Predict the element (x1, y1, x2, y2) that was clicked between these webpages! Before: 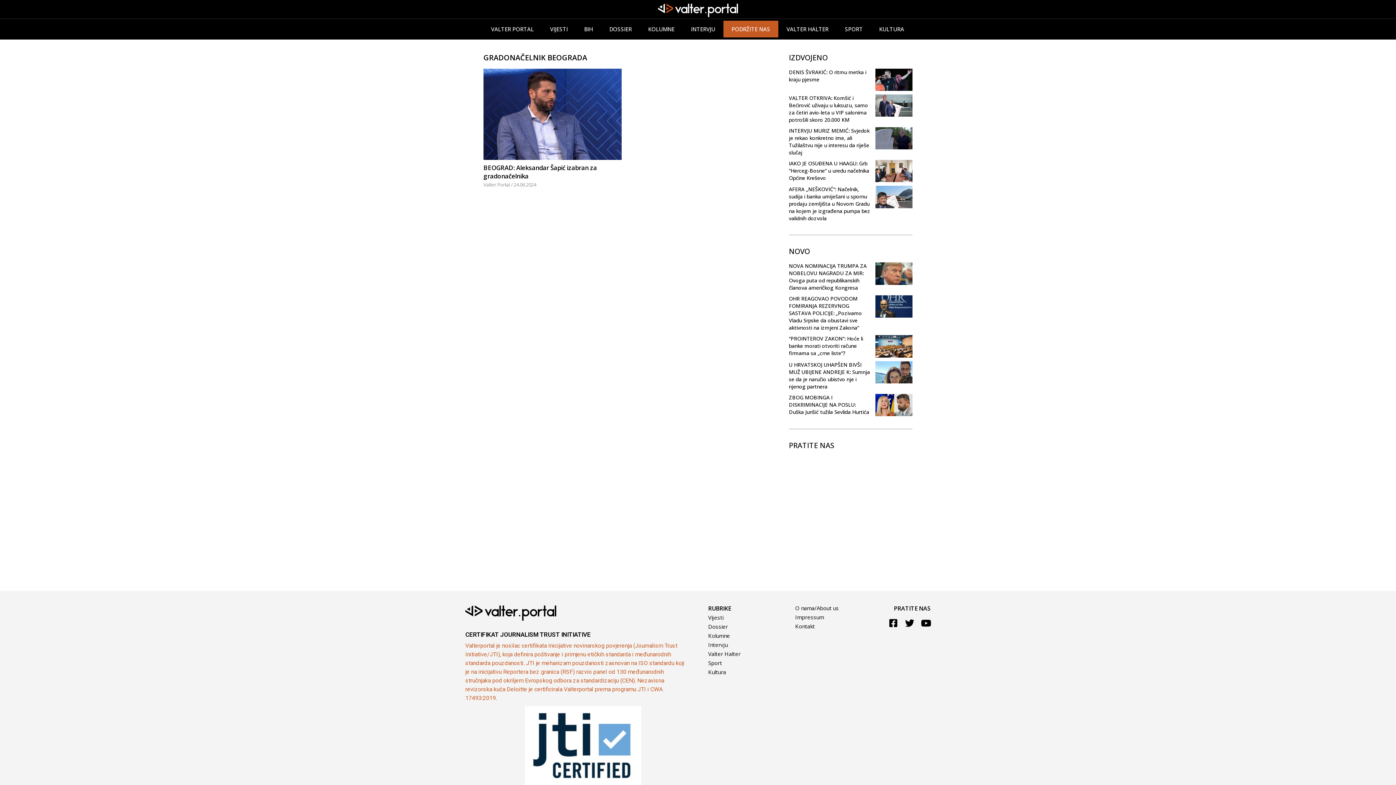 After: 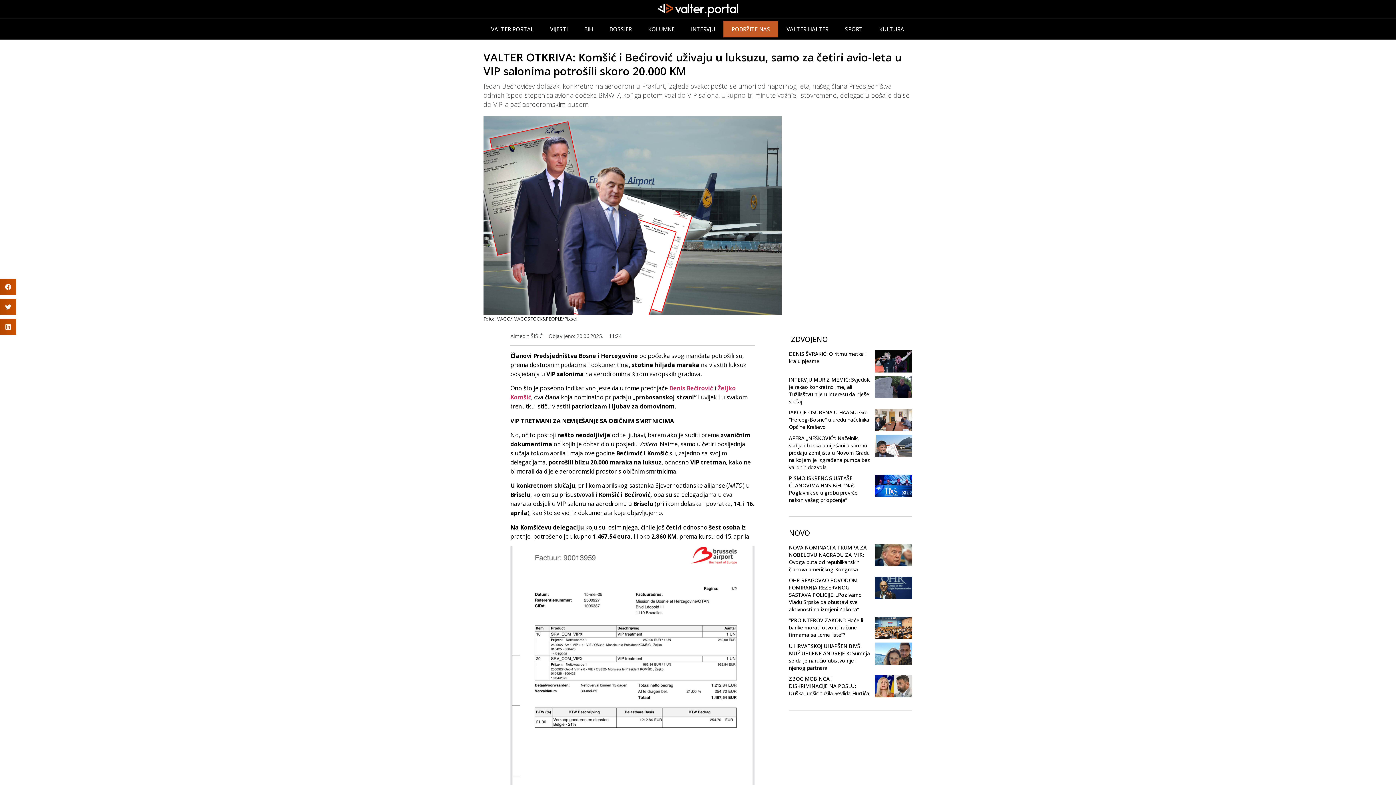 Action: label: VALTER OTKRIVA: Komšić i Bećirović uživaju u luksuzu, samo za četiri avio-leta u VIP salonima potrošili skoro 20.000 KM bbox: (789, 94, 868, 123)